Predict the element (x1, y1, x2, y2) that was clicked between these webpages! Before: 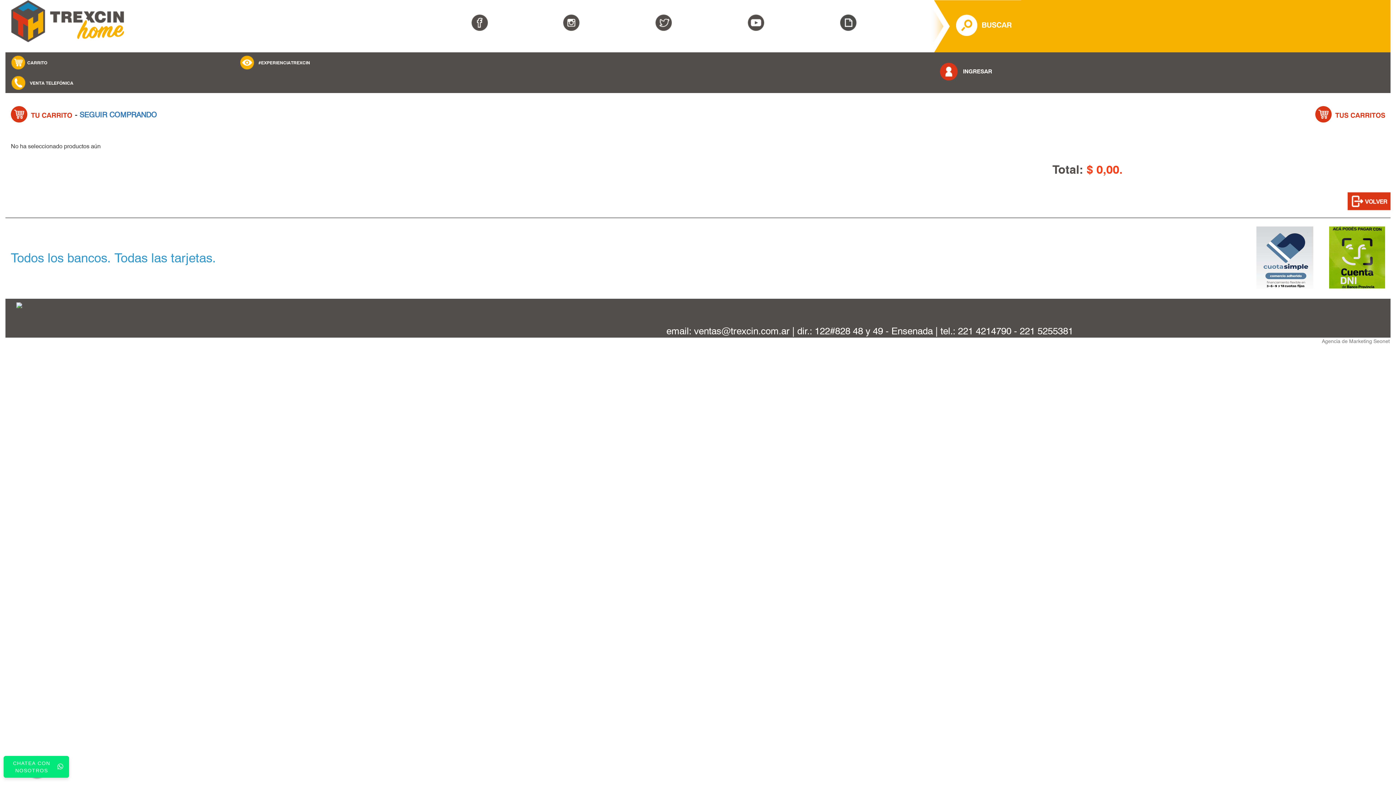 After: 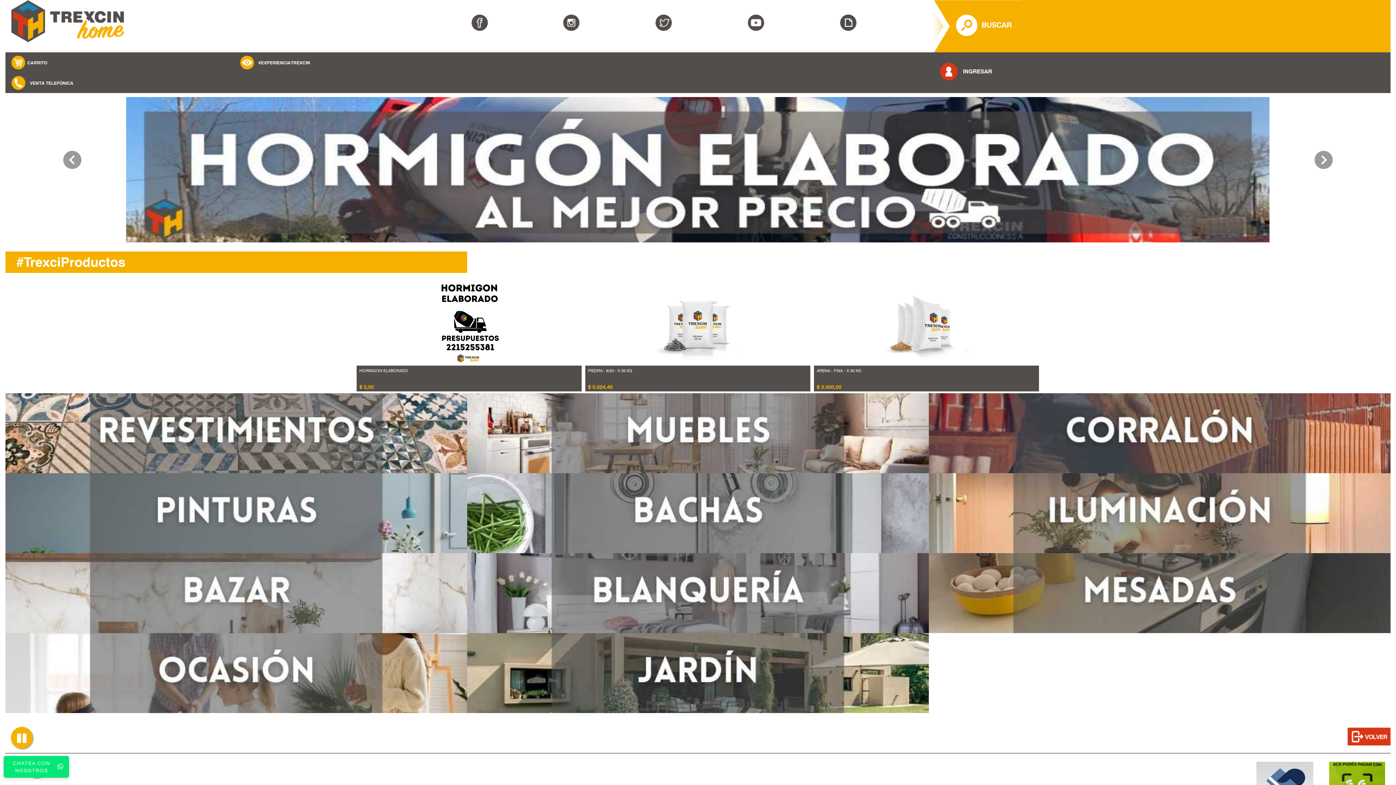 Action: bbox: (10, 17, 124, 23)